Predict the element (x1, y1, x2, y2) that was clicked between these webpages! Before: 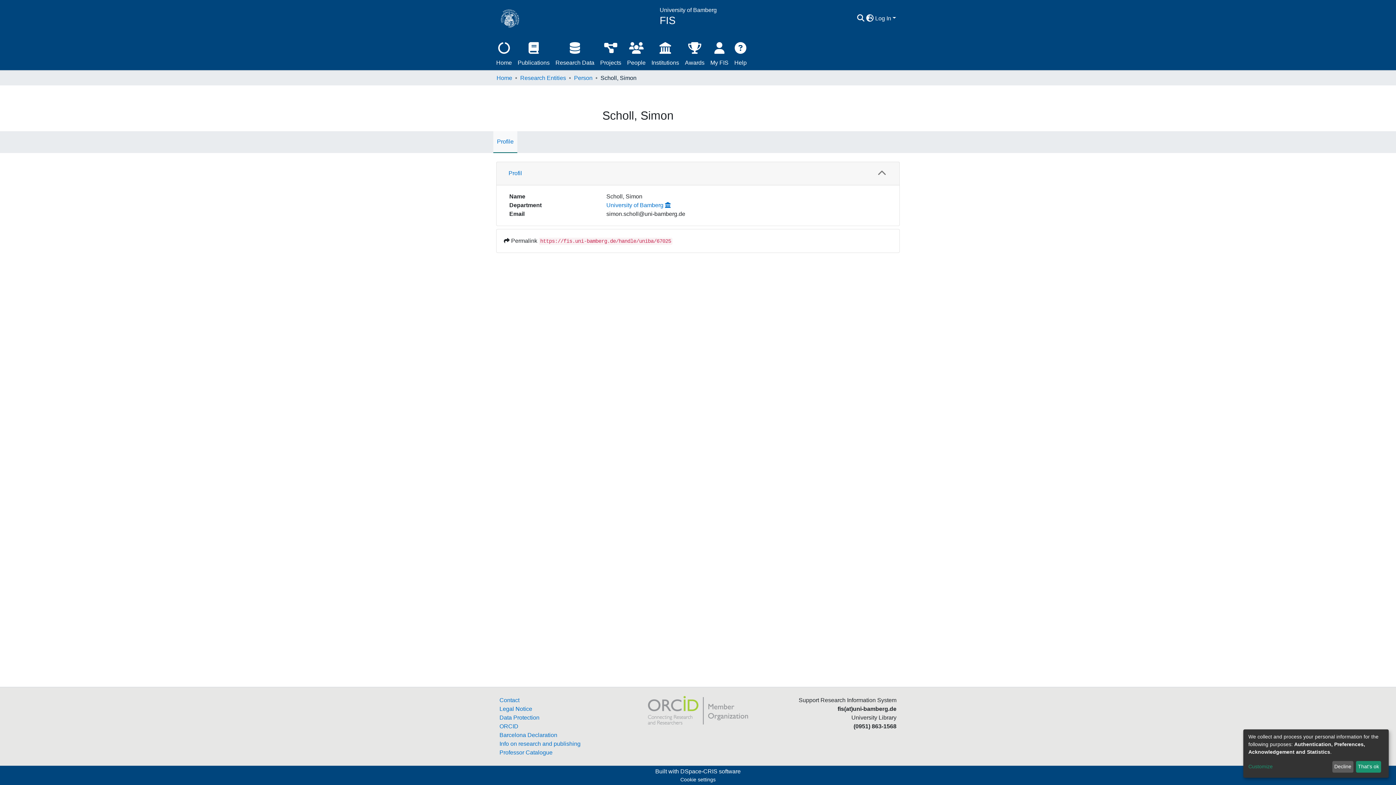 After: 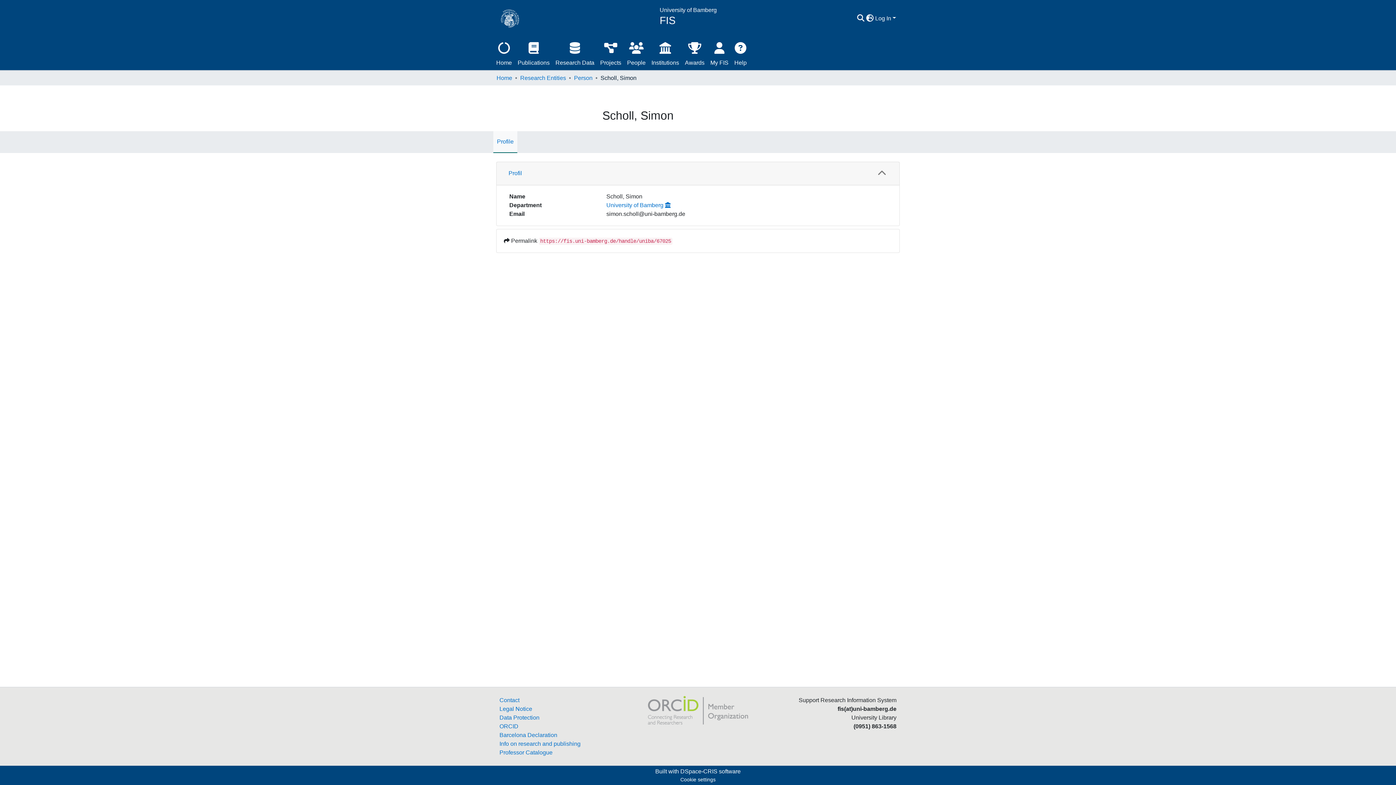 Action: label: Decline bbox: (1332, 761, 1353, 773)